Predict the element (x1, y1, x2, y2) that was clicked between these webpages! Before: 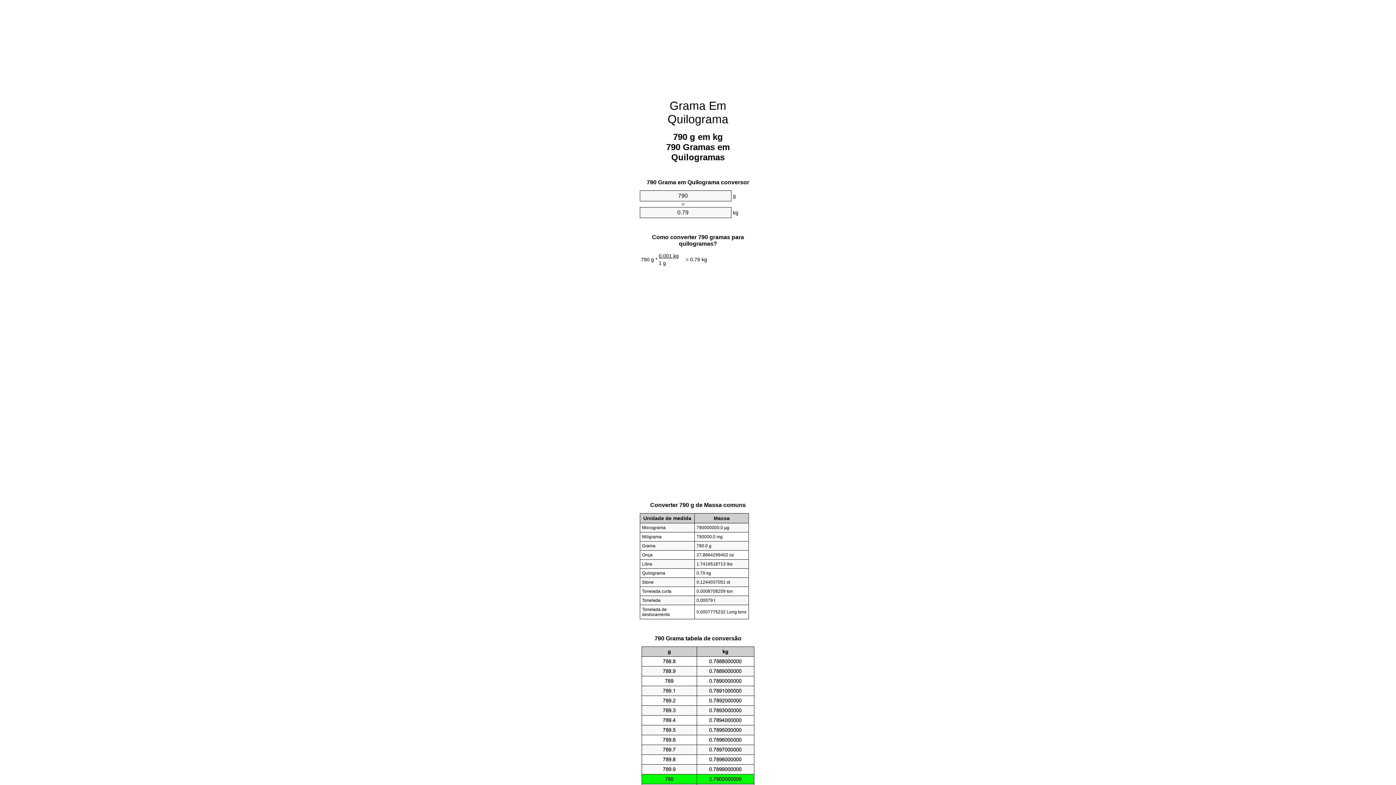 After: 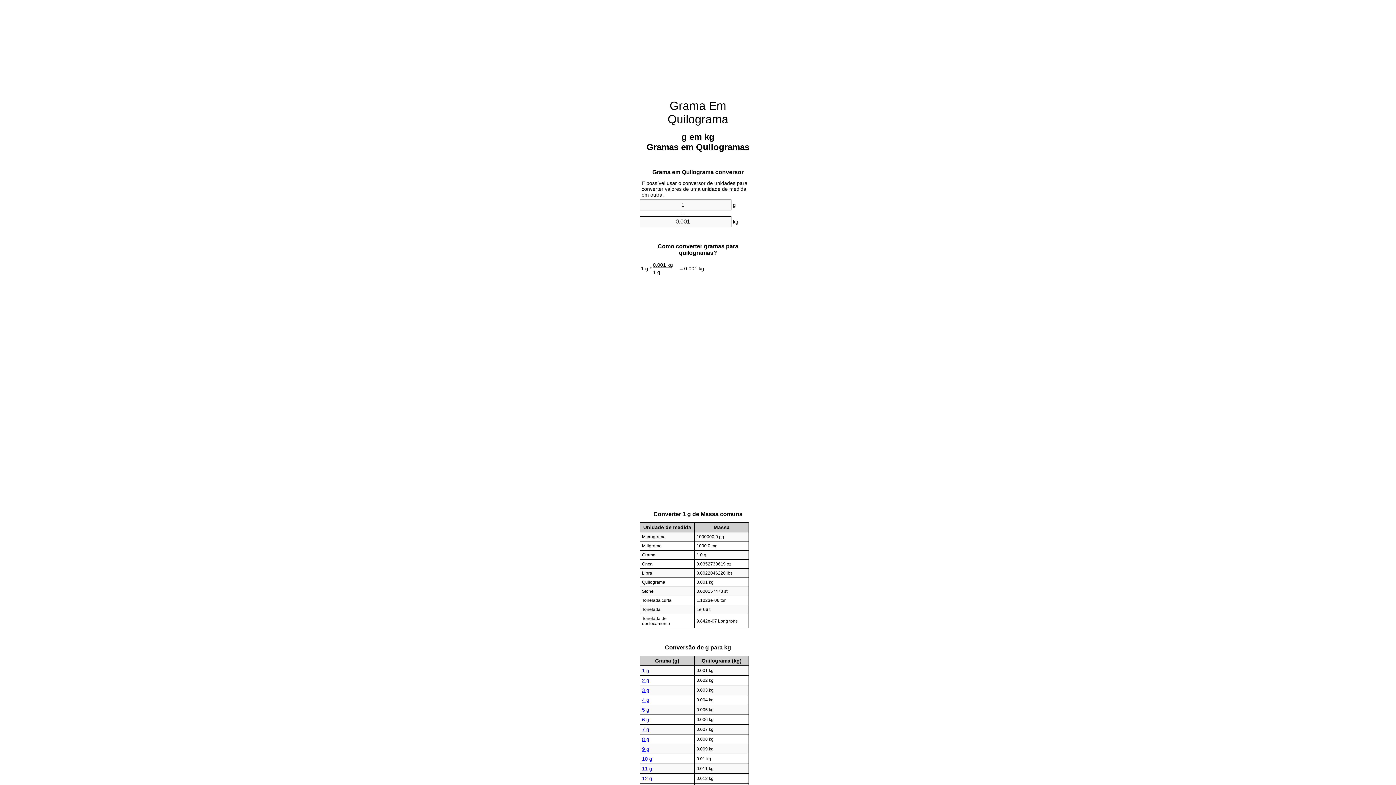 Action: bbox: (667, 99, 728, 125) label: Grama Em Quilograma